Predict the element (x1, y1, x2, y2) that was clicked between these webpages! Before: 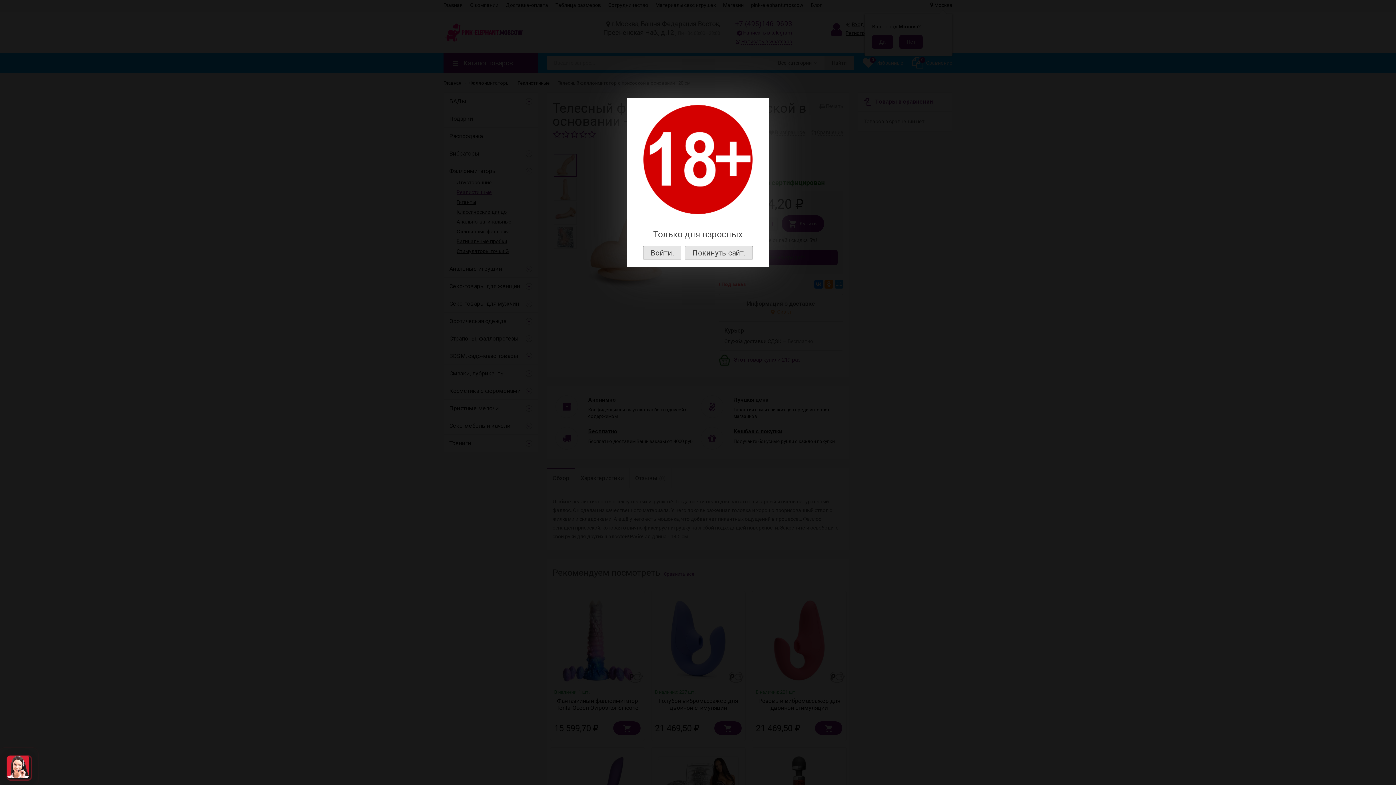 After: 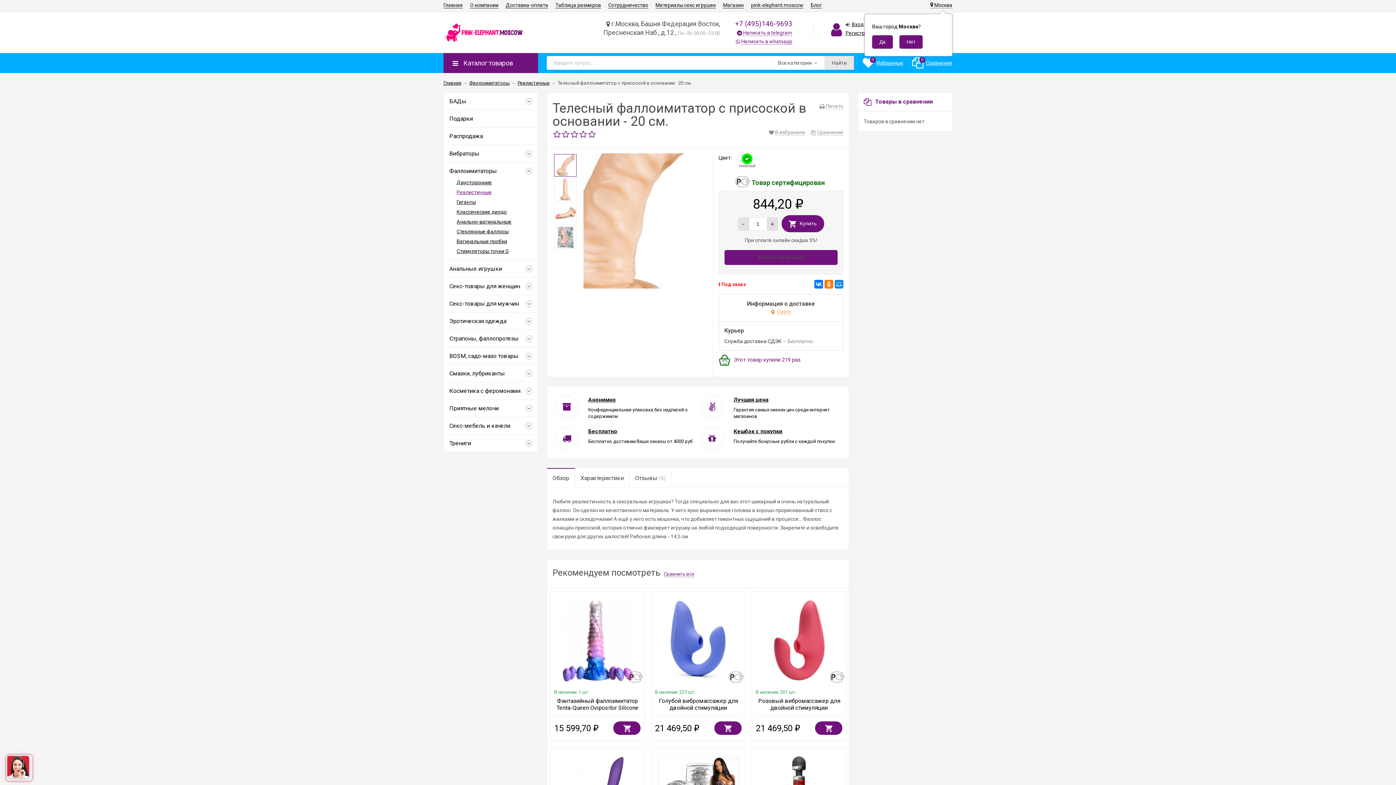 Action: label: Войти. bbox: (643, 246, 681, 259)